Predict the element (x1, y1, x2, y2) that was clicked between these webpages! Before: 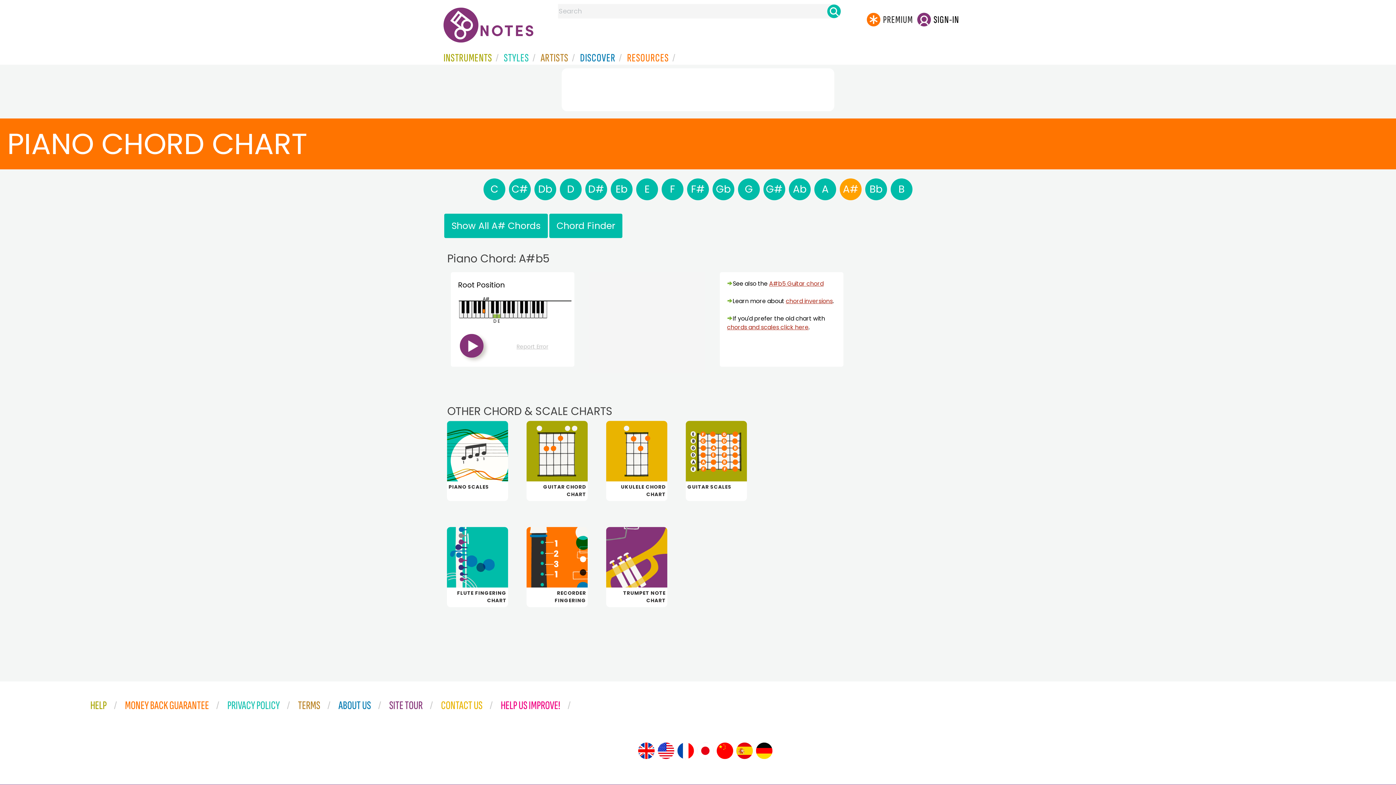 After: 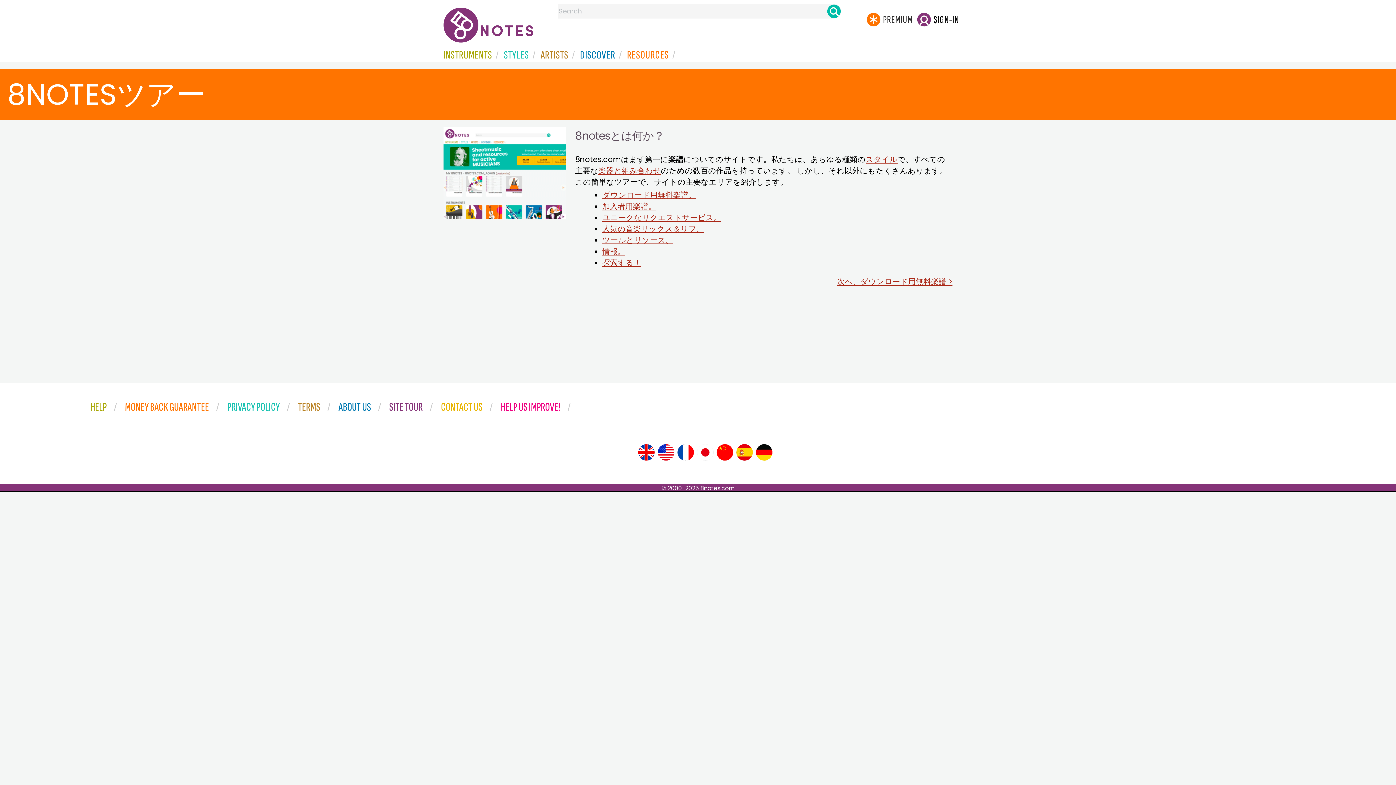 Action: bbox: (696, 742, 714, 760)